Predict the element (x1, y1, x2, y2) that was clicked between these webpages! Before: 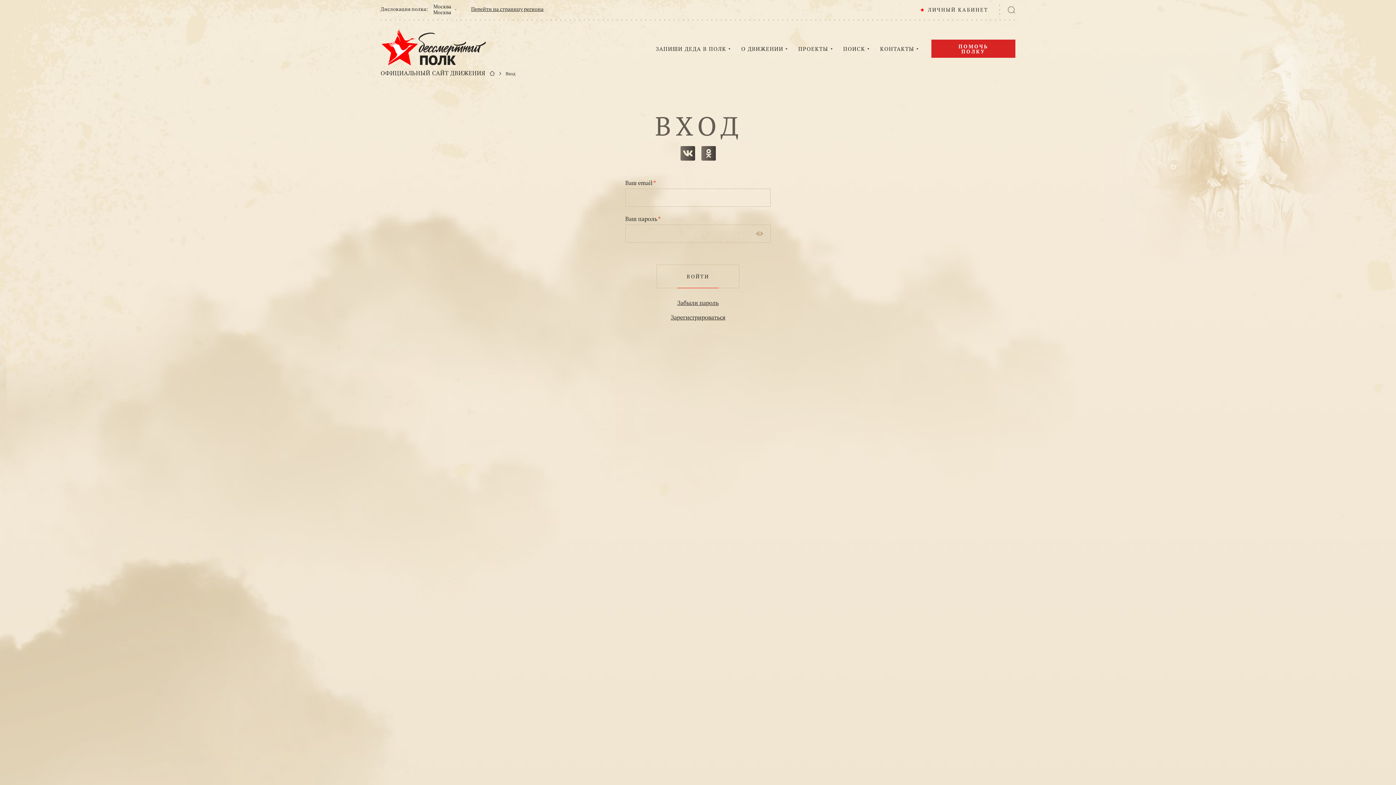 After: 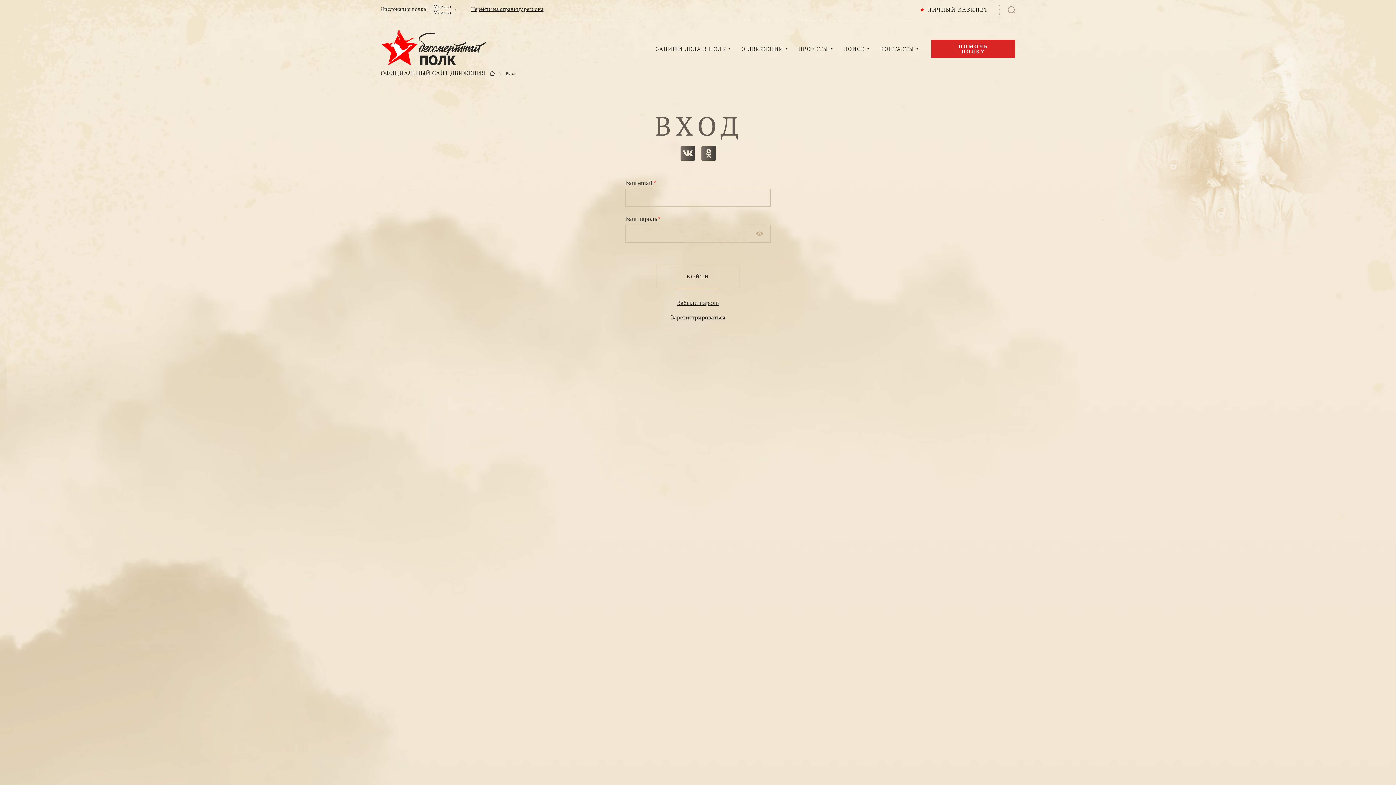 Action: label:  ЛИЧНЫЙ КАБИНЕТ bbox: (920, 7, 988, 12)